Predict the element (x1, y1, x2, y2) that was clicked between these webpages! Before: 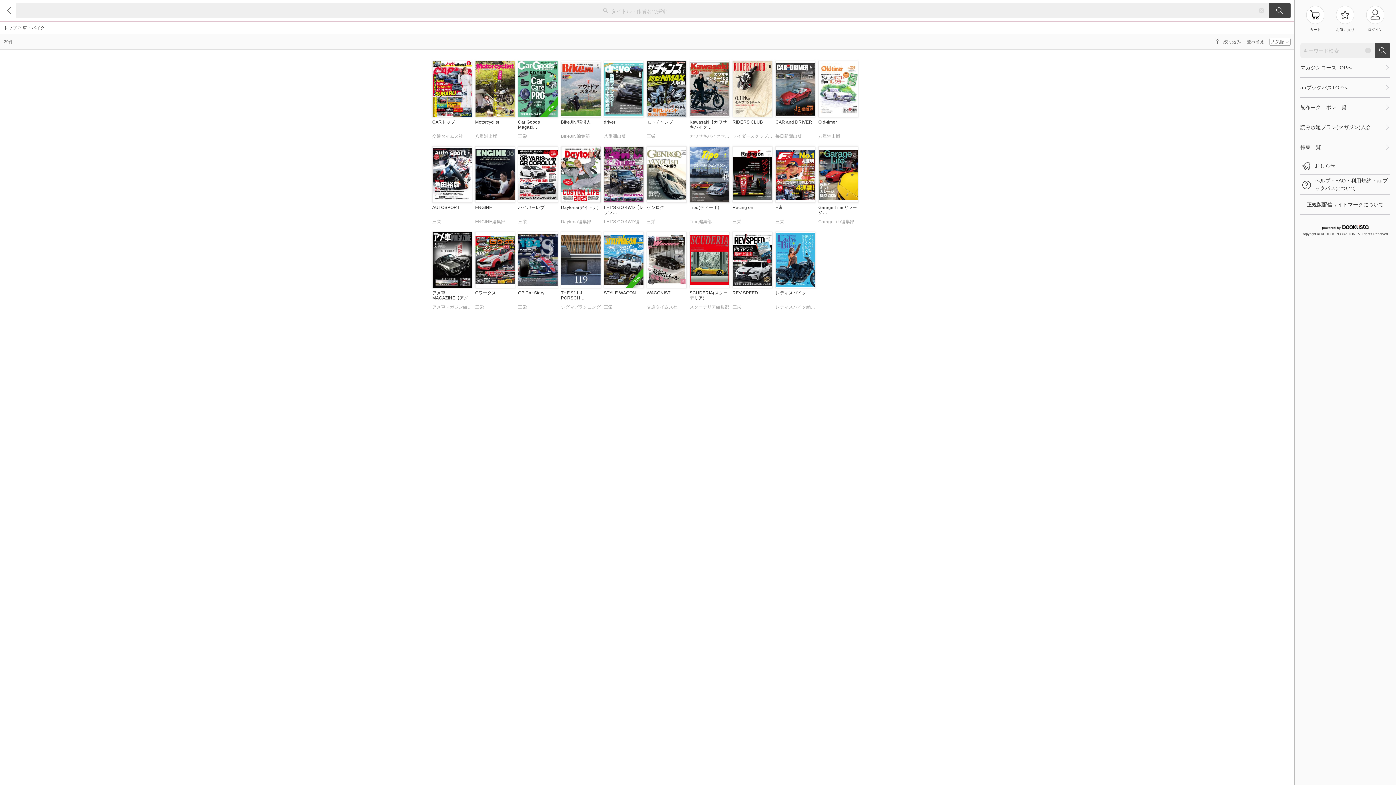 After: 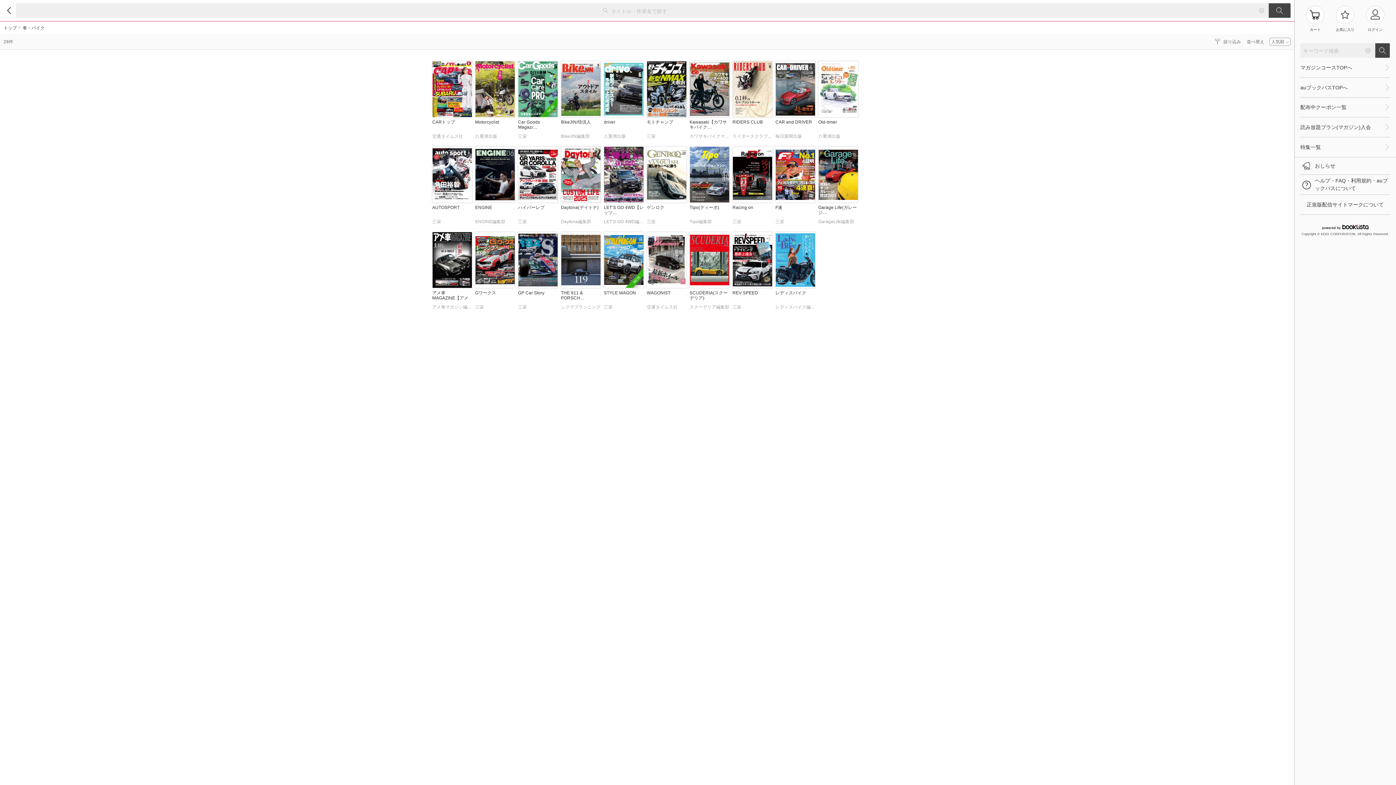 Action: label: RIDERS CLUB
ライダースクラブ編集部 bbox: (732, 61, 772, 142)